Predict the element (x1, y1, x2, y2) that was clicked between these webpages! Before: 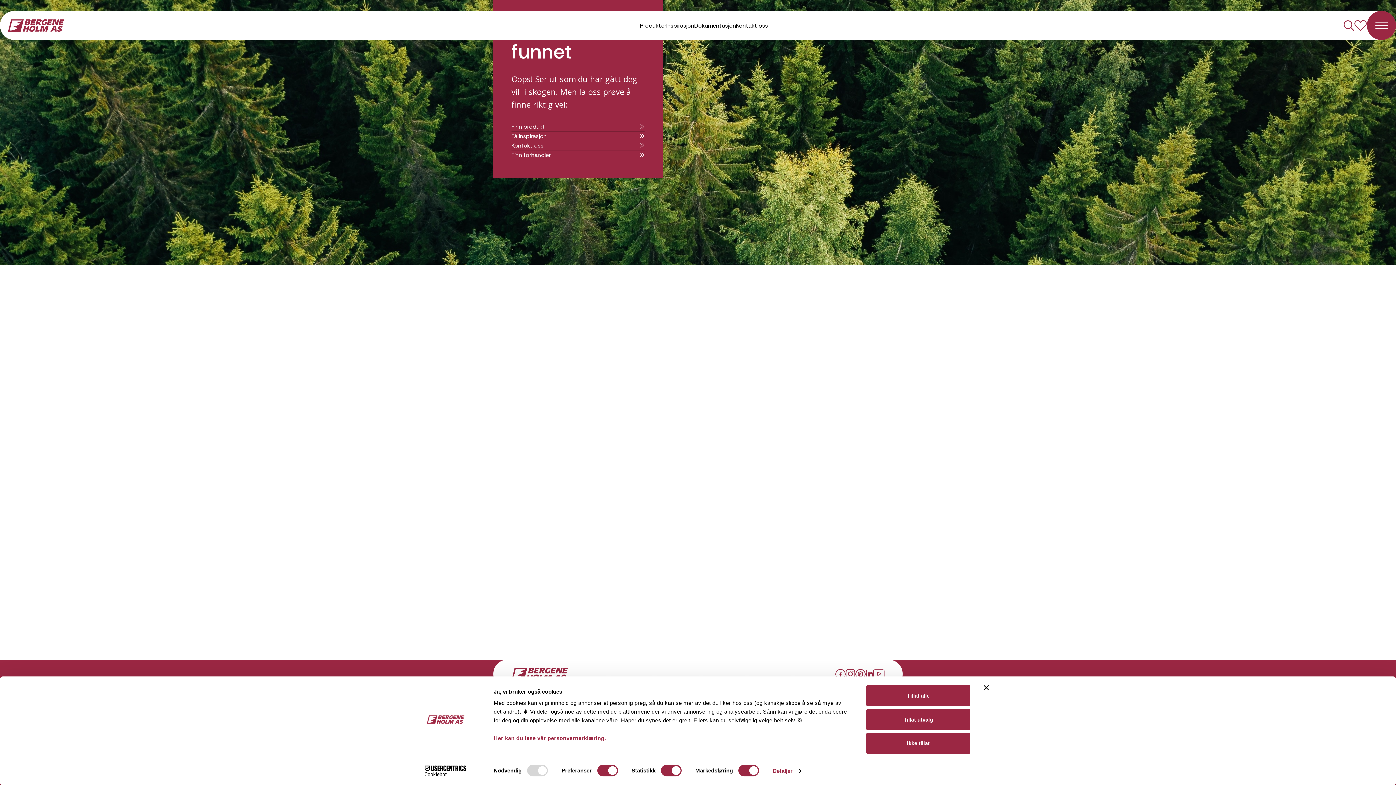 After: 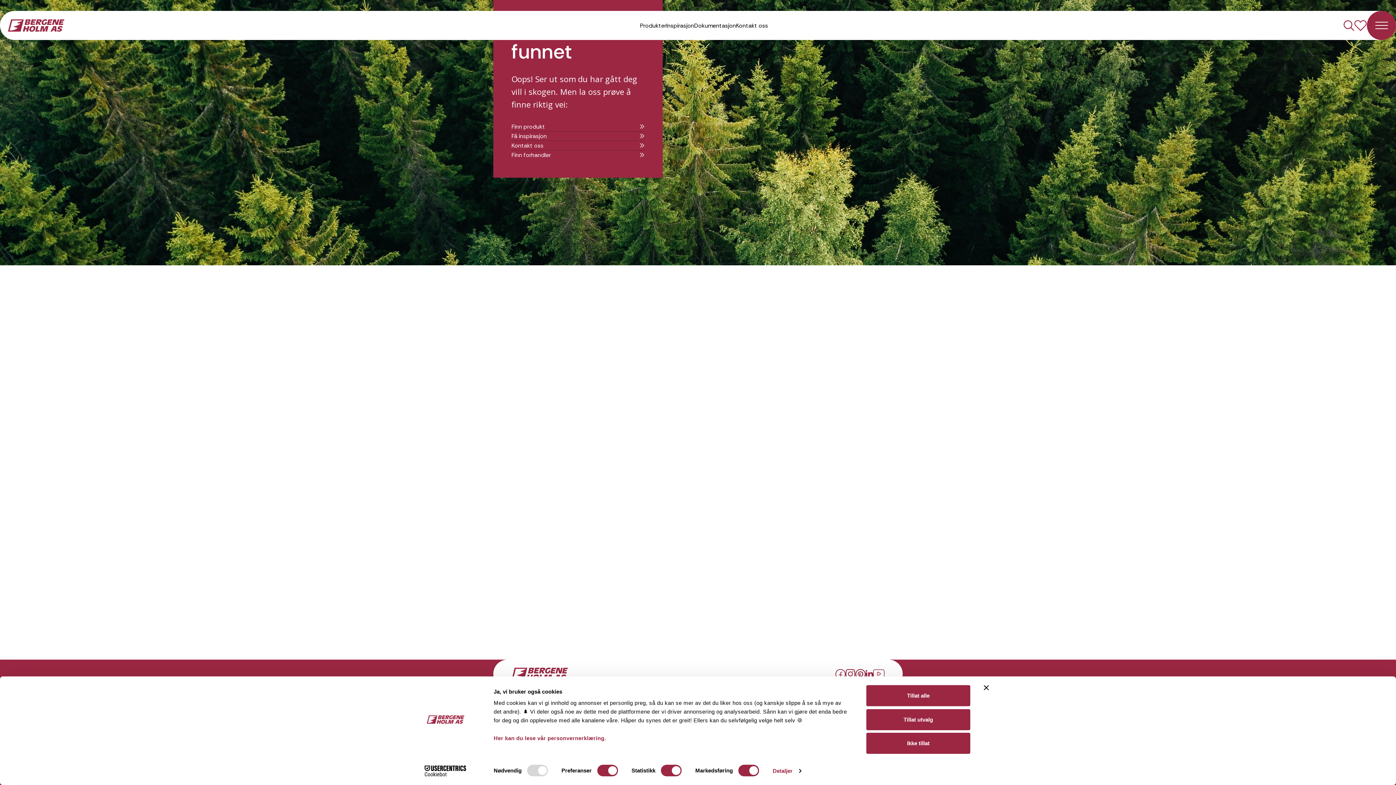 Action: bbox: (835, 669, 845, 677) label: Besøk vår Facebook side